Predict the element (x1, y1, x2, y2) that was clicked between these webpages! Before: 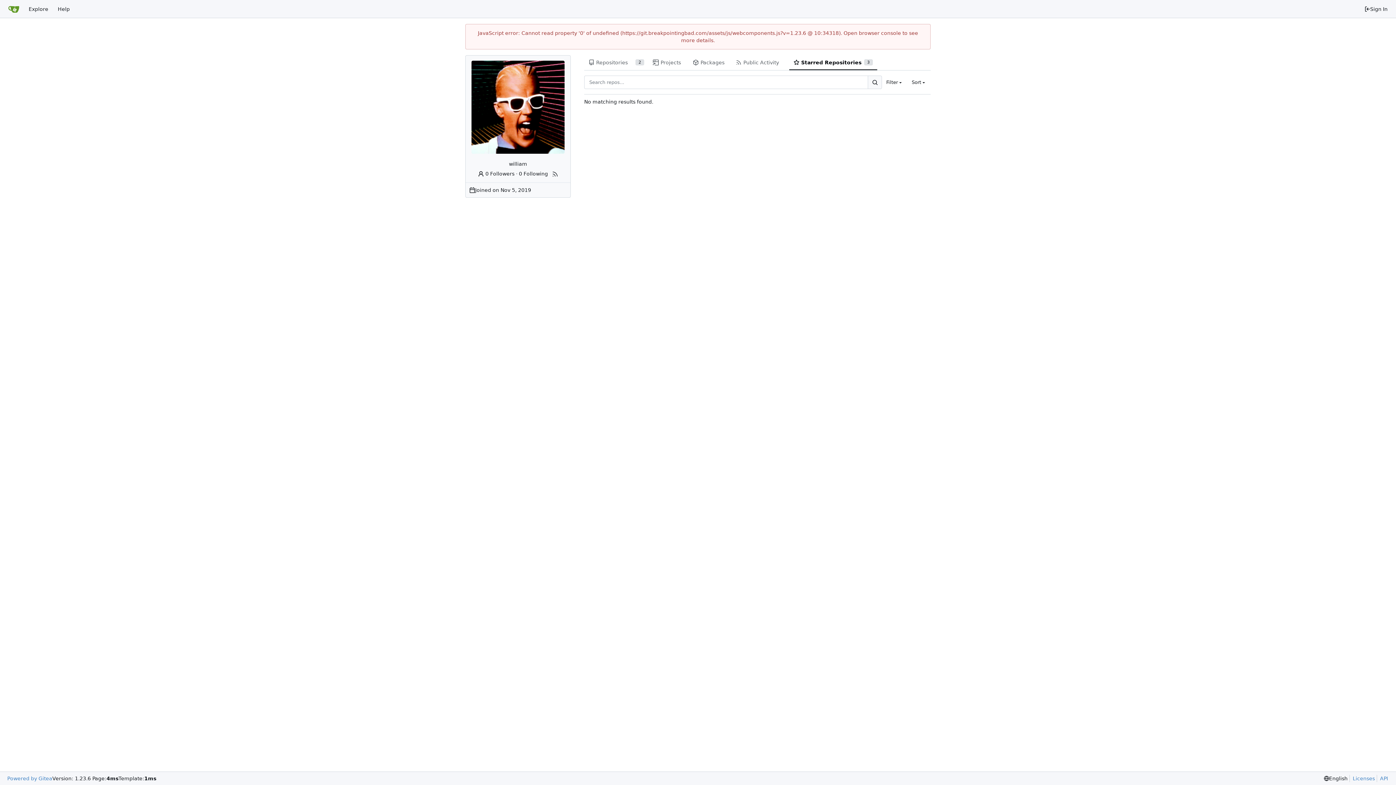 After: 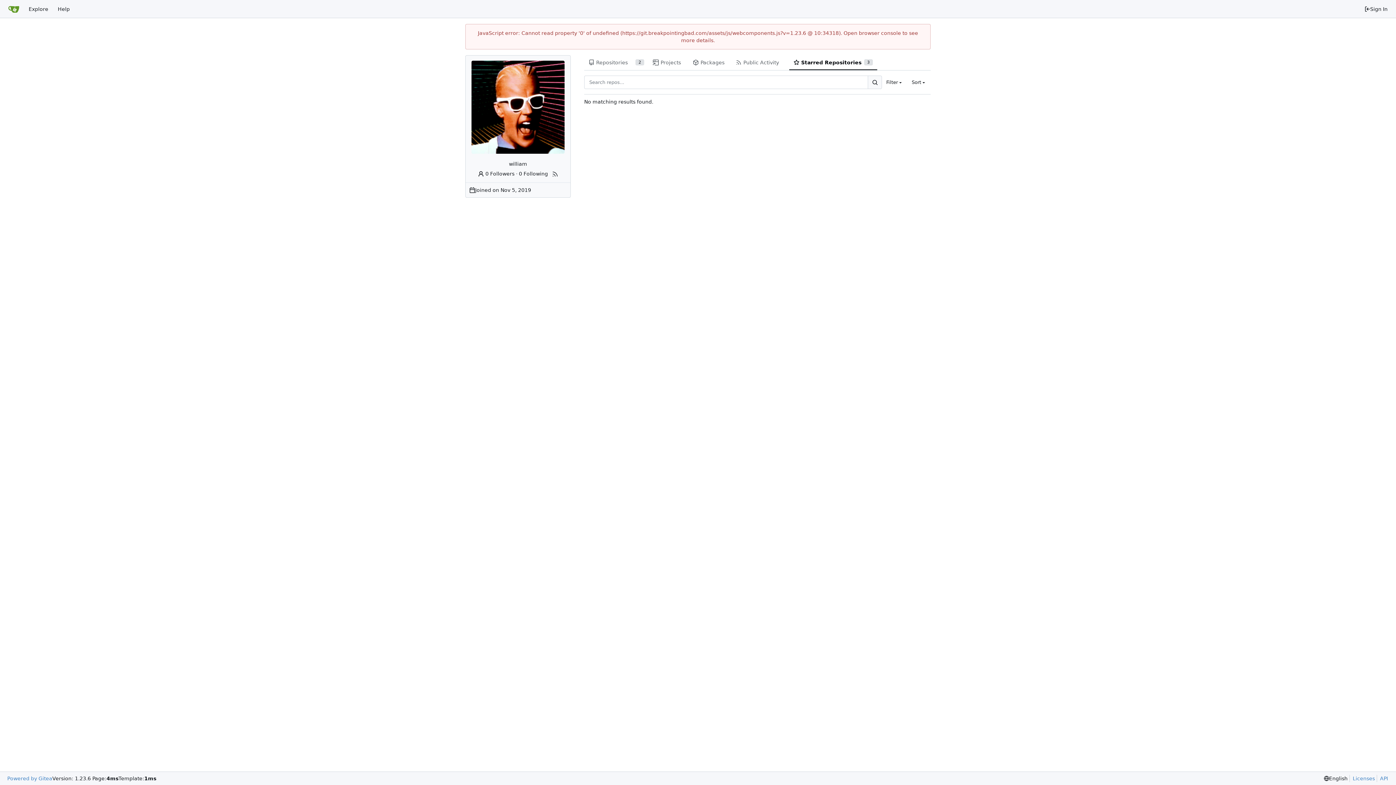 Action: bbox: (789, 55, 877, 70) label: Starred Repositories
3